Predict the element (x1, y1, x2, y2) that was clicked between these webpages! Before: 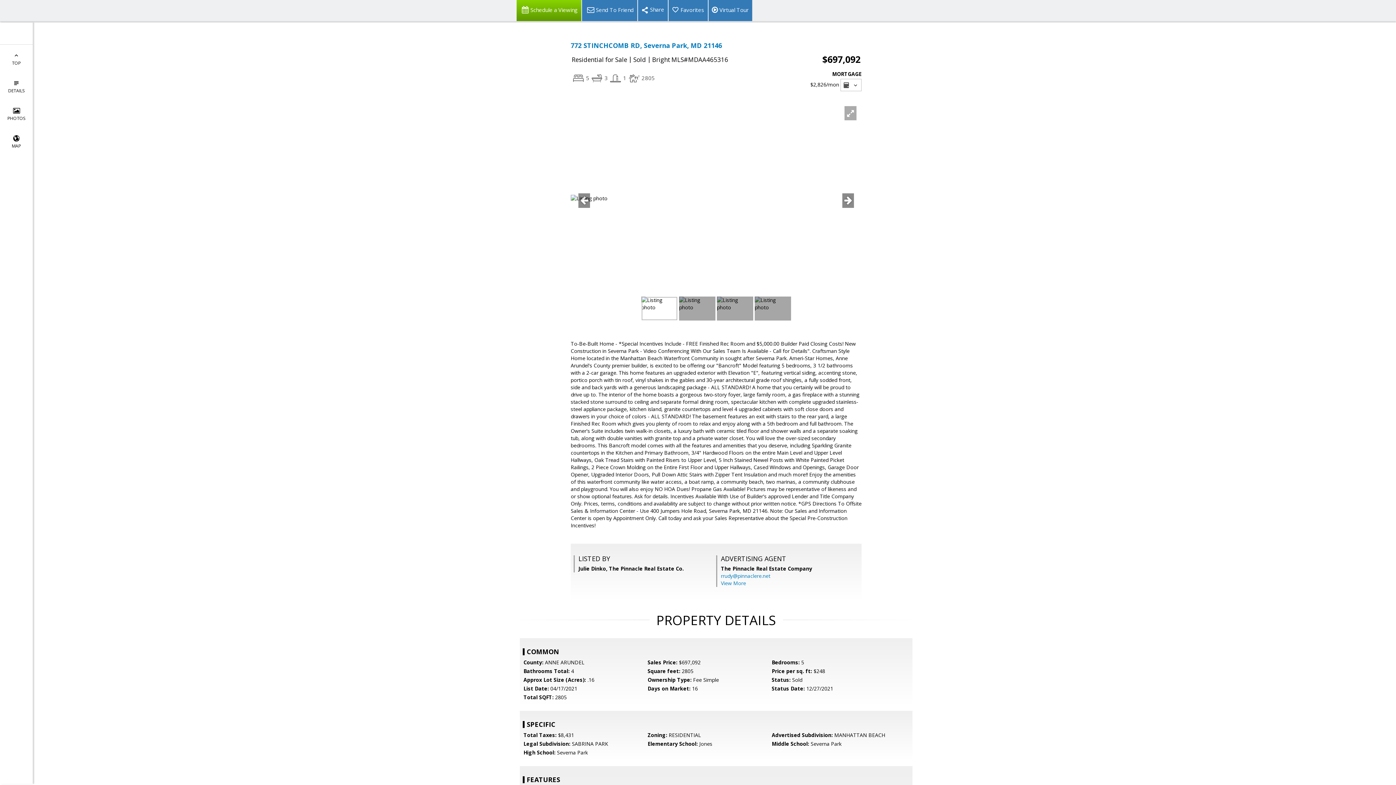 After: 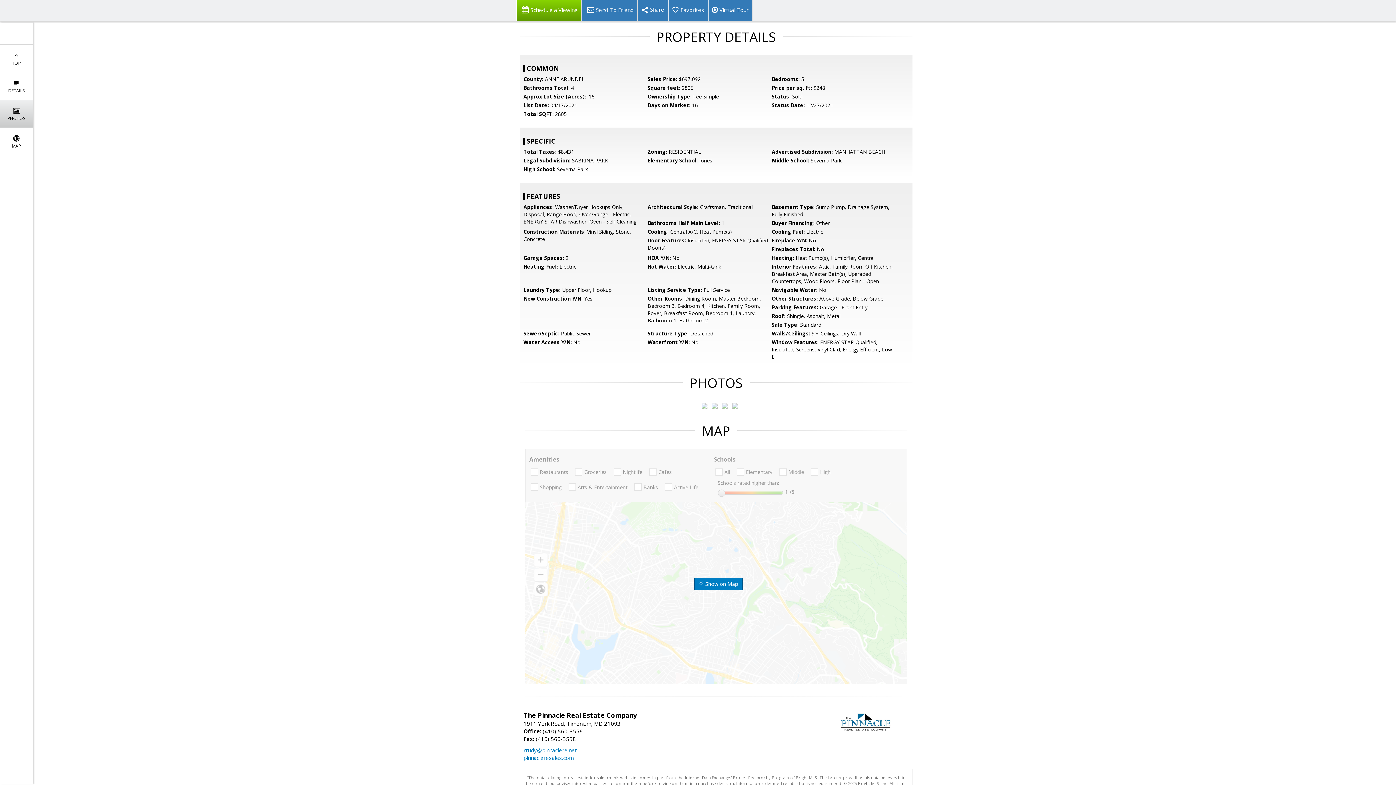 Action: label: 
PHOTOS bbox: (0, 100, 32, 127)